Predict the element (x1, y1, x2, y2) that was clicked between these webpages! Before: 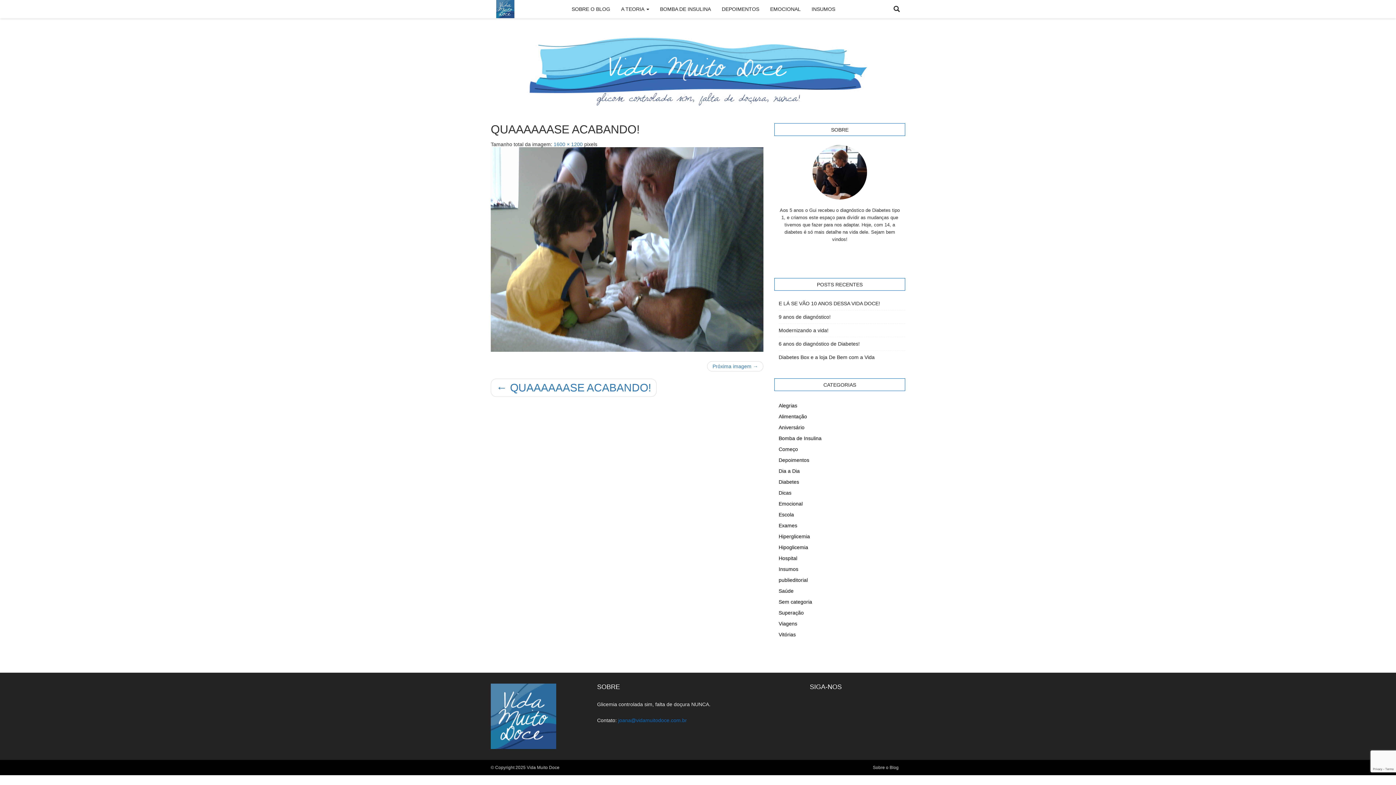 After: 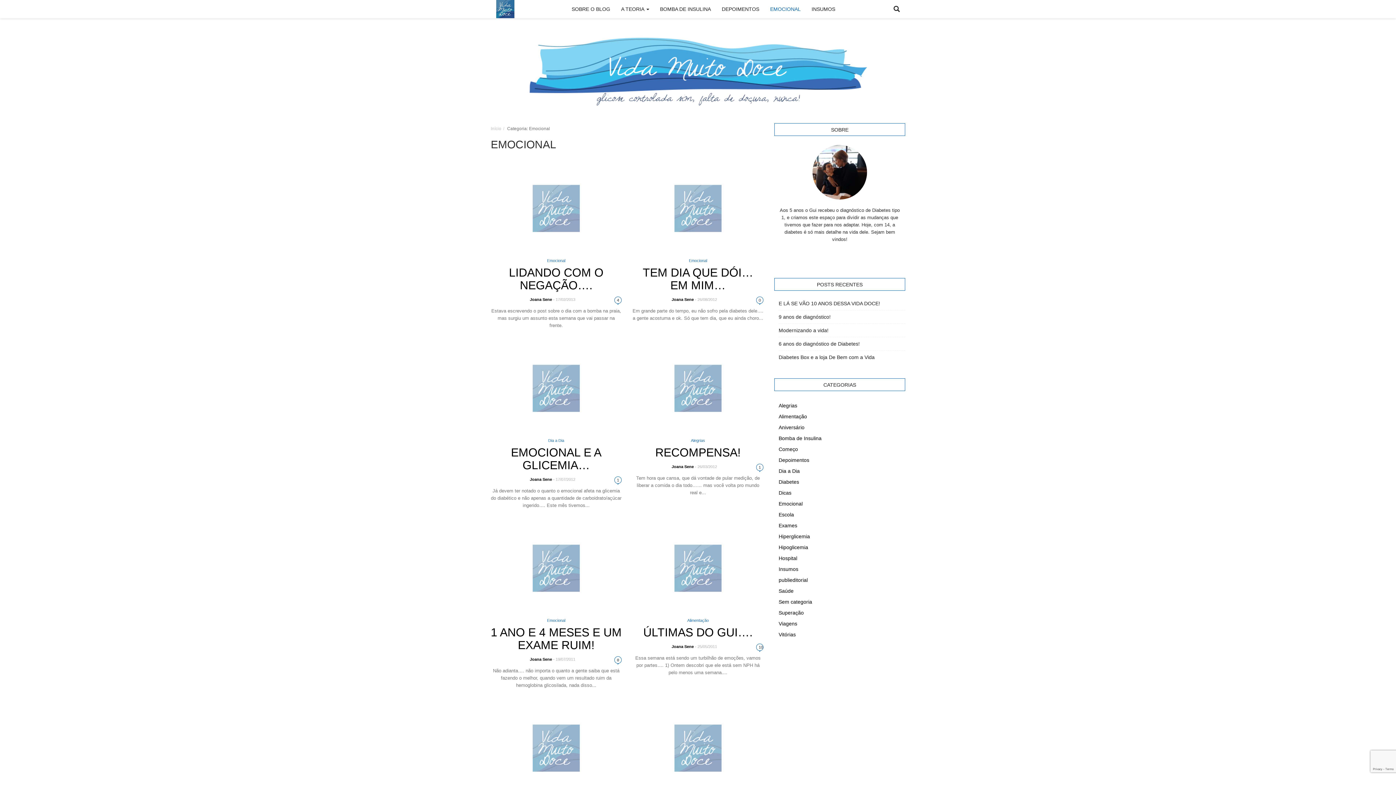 Action: label: Emocional bbox: (778, 501, 802, 506)